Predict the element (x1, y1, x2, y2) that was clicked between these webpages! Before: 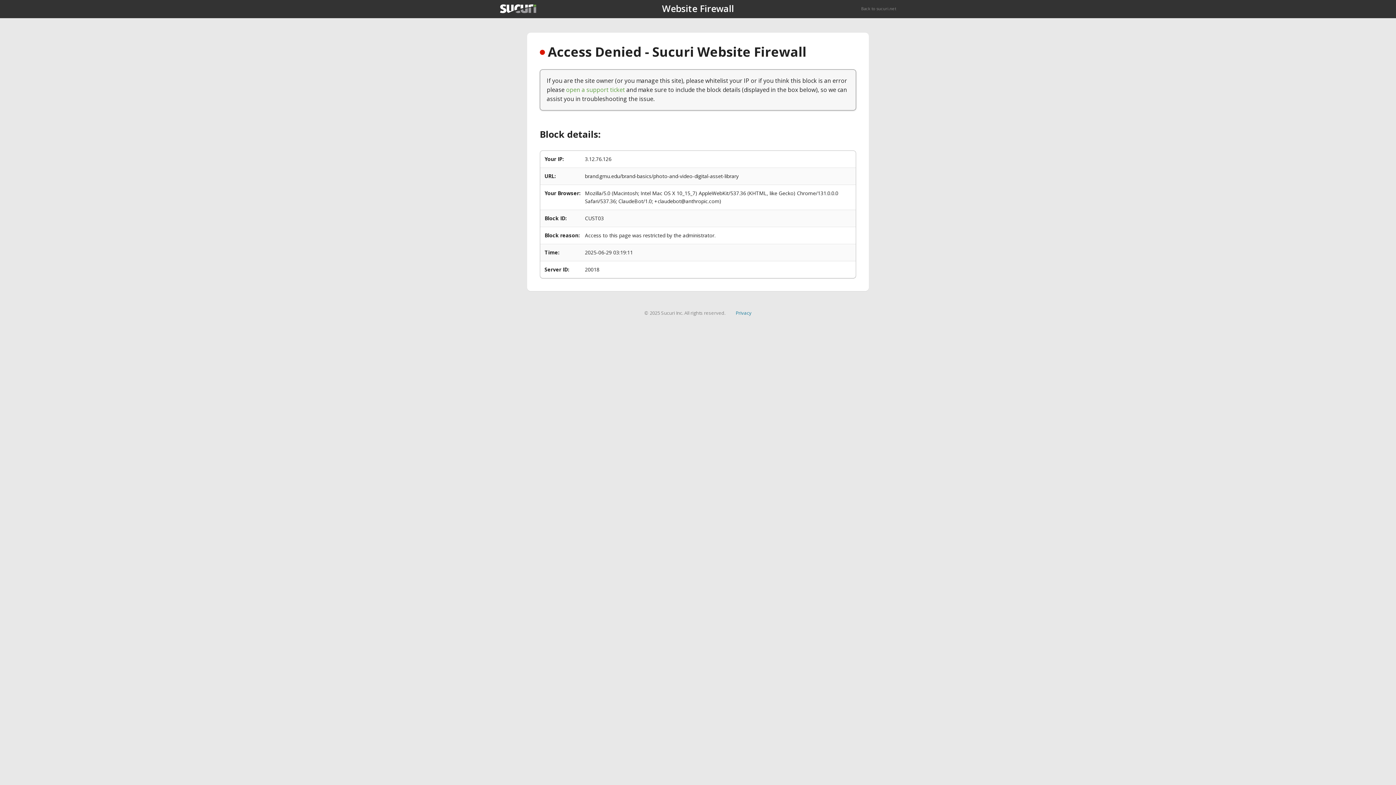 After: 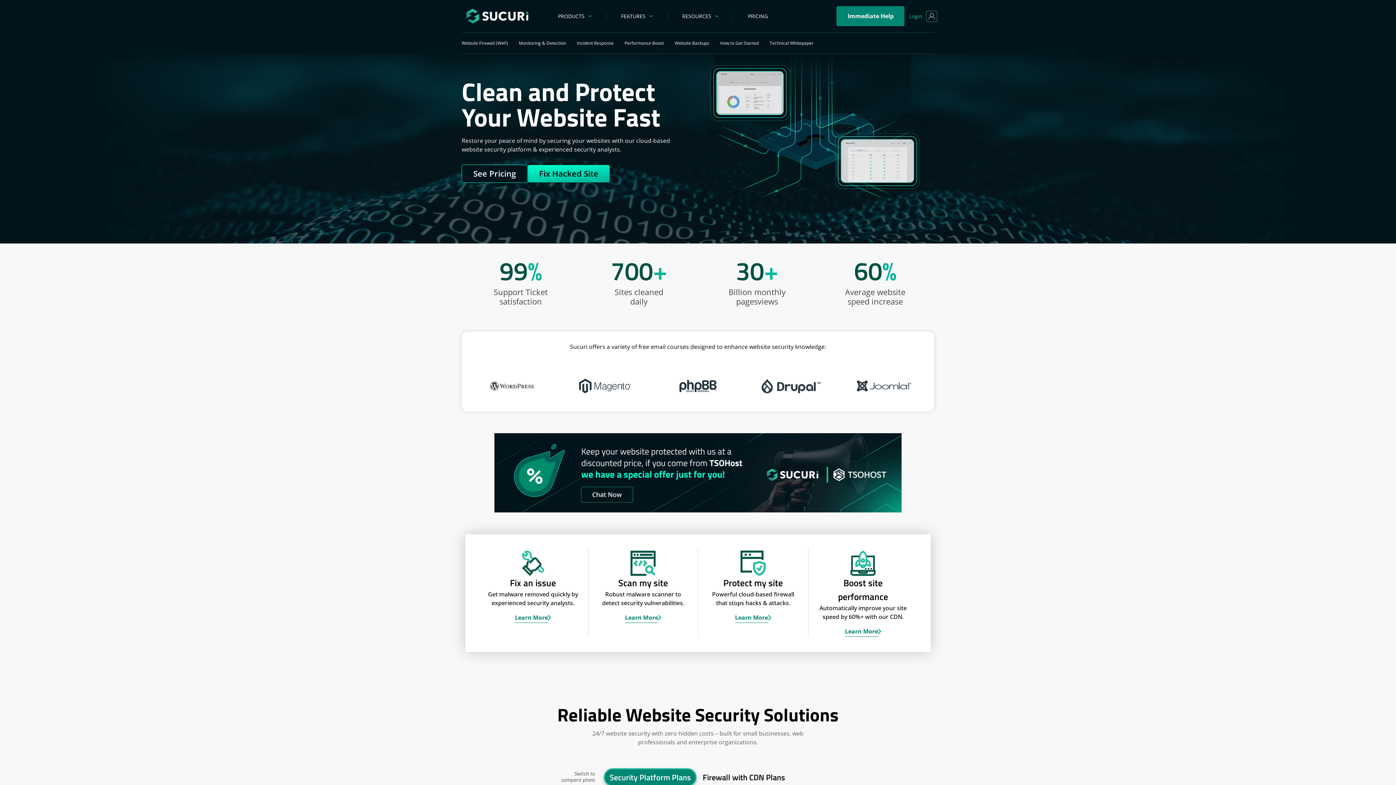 Action: bbox: (500, 4, 536, 13)